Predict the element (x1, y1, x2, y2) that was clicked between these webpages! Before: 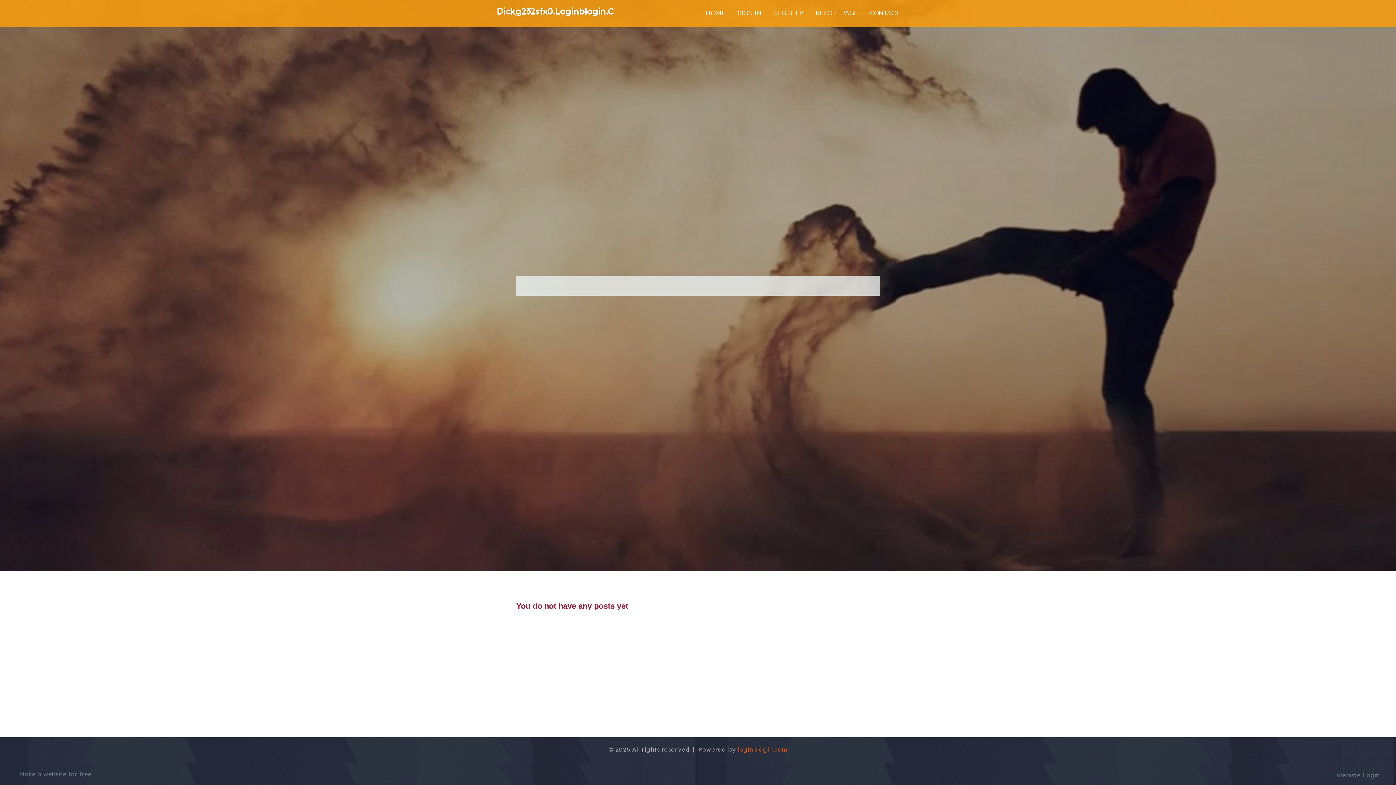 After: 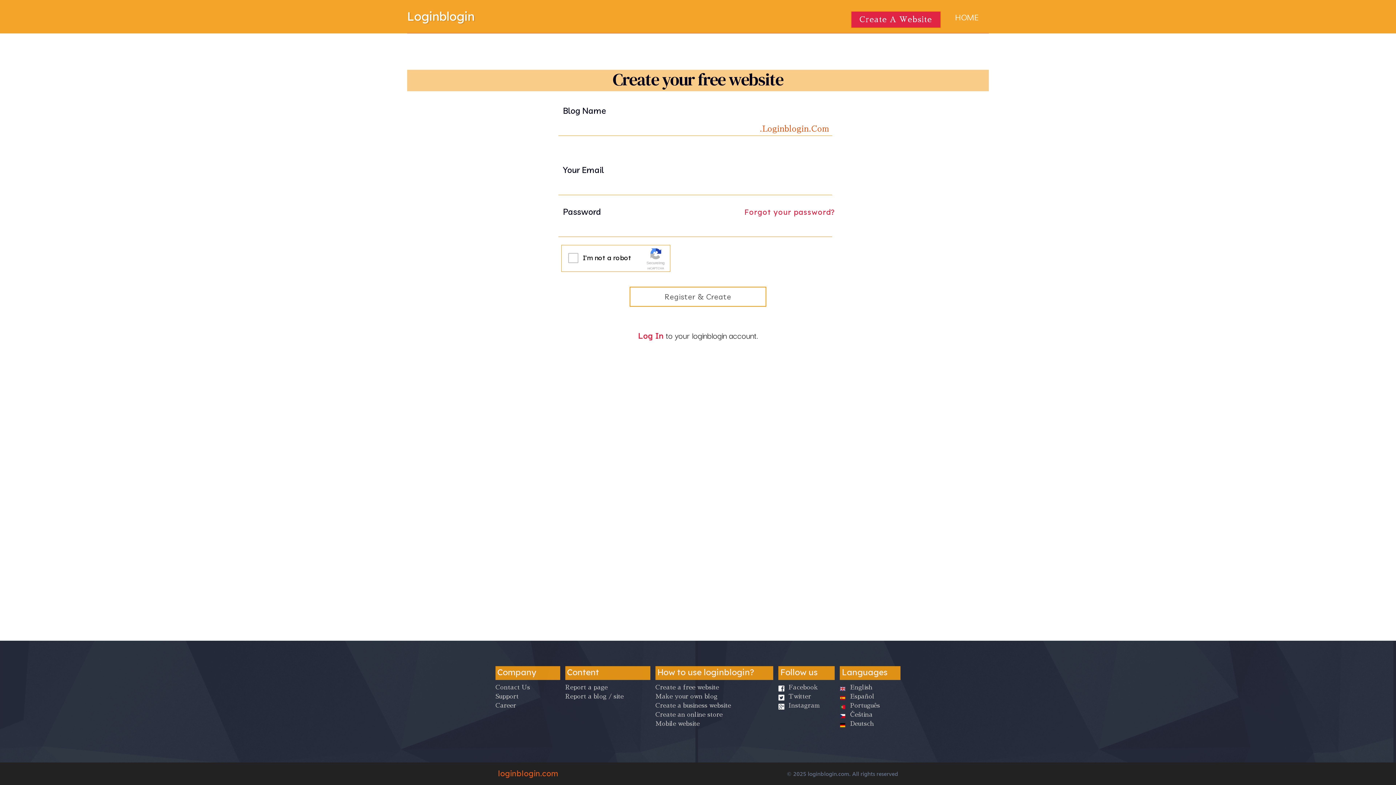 Action: label: REGISTER bbox: (768, 0, 809, 27)